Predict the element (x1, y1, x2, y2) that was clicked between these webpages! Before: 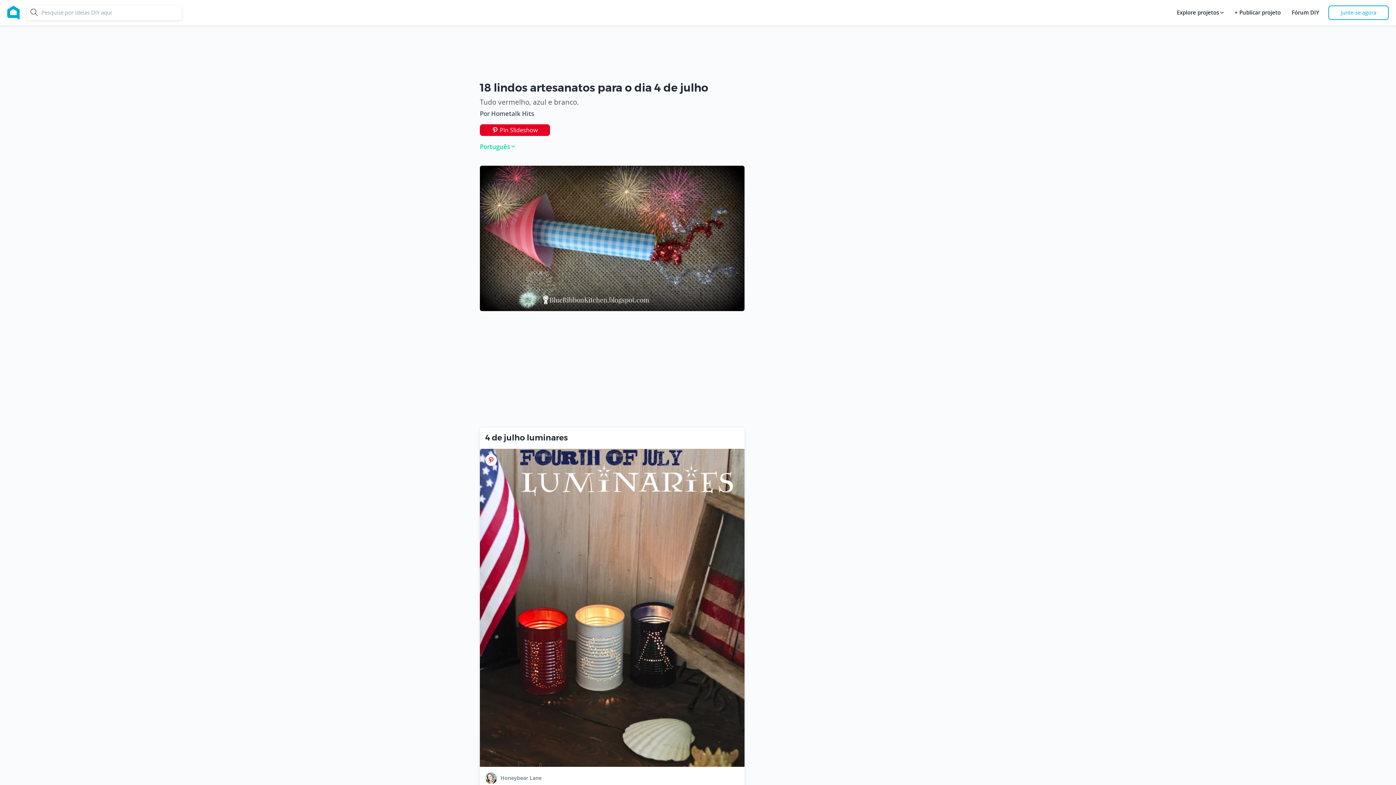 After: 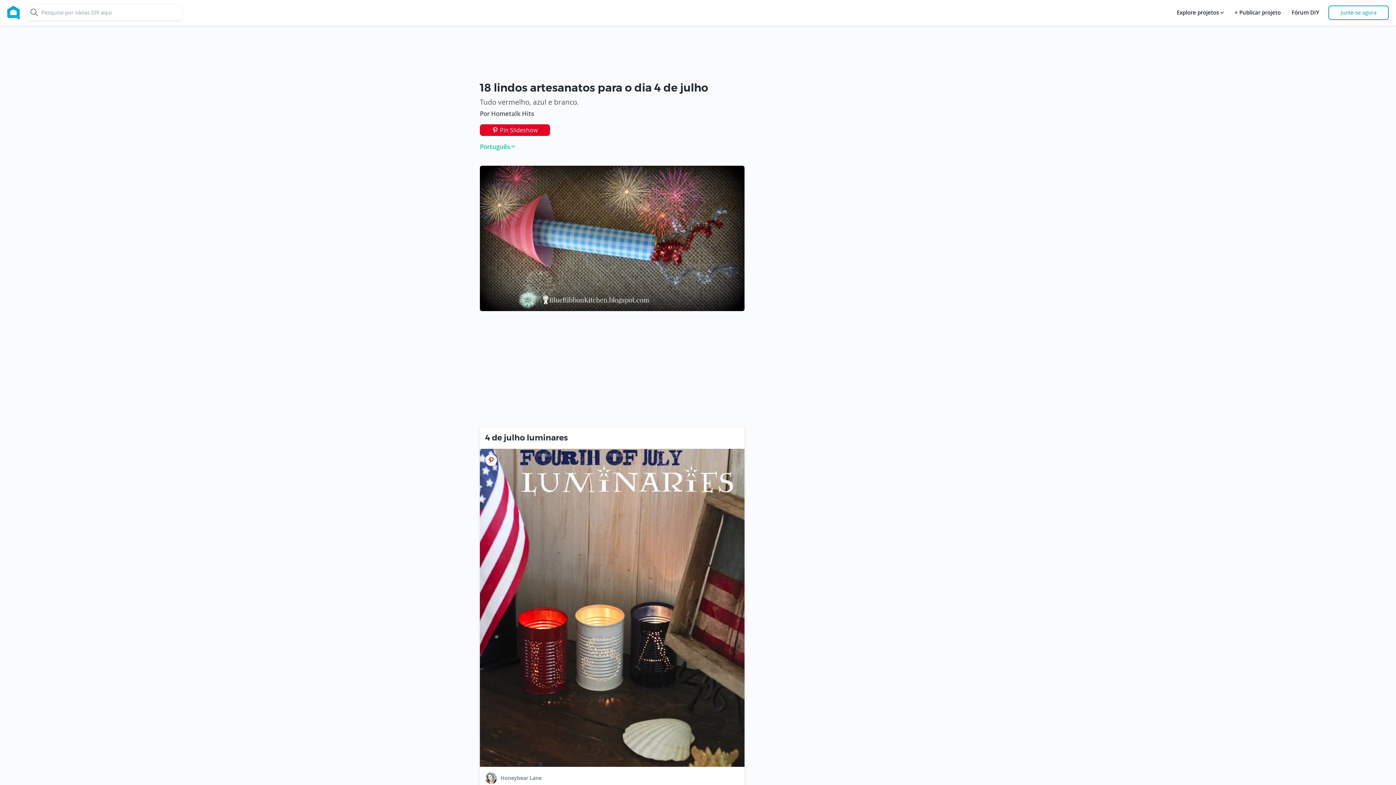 Action: label: Pin this photo bbox: (485, 454, 497, 466)